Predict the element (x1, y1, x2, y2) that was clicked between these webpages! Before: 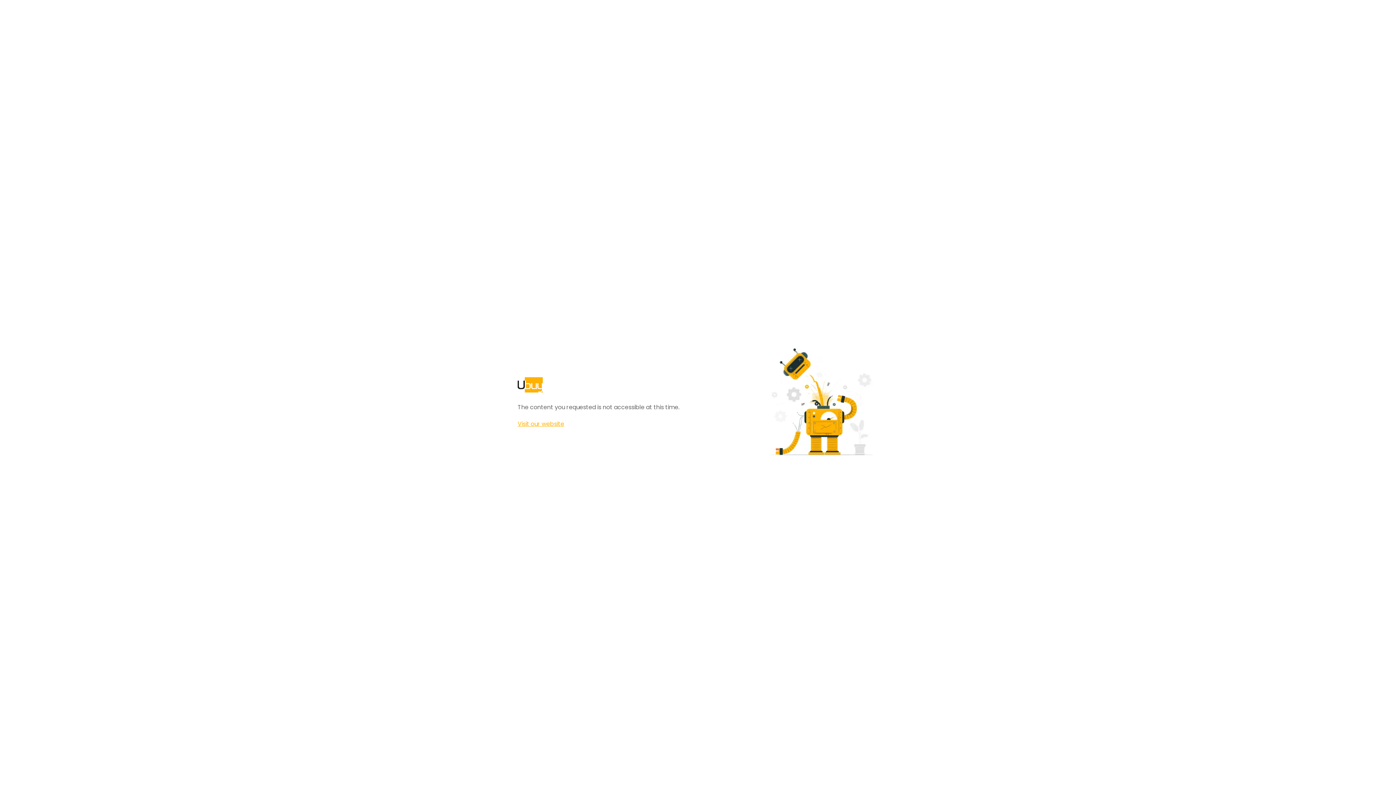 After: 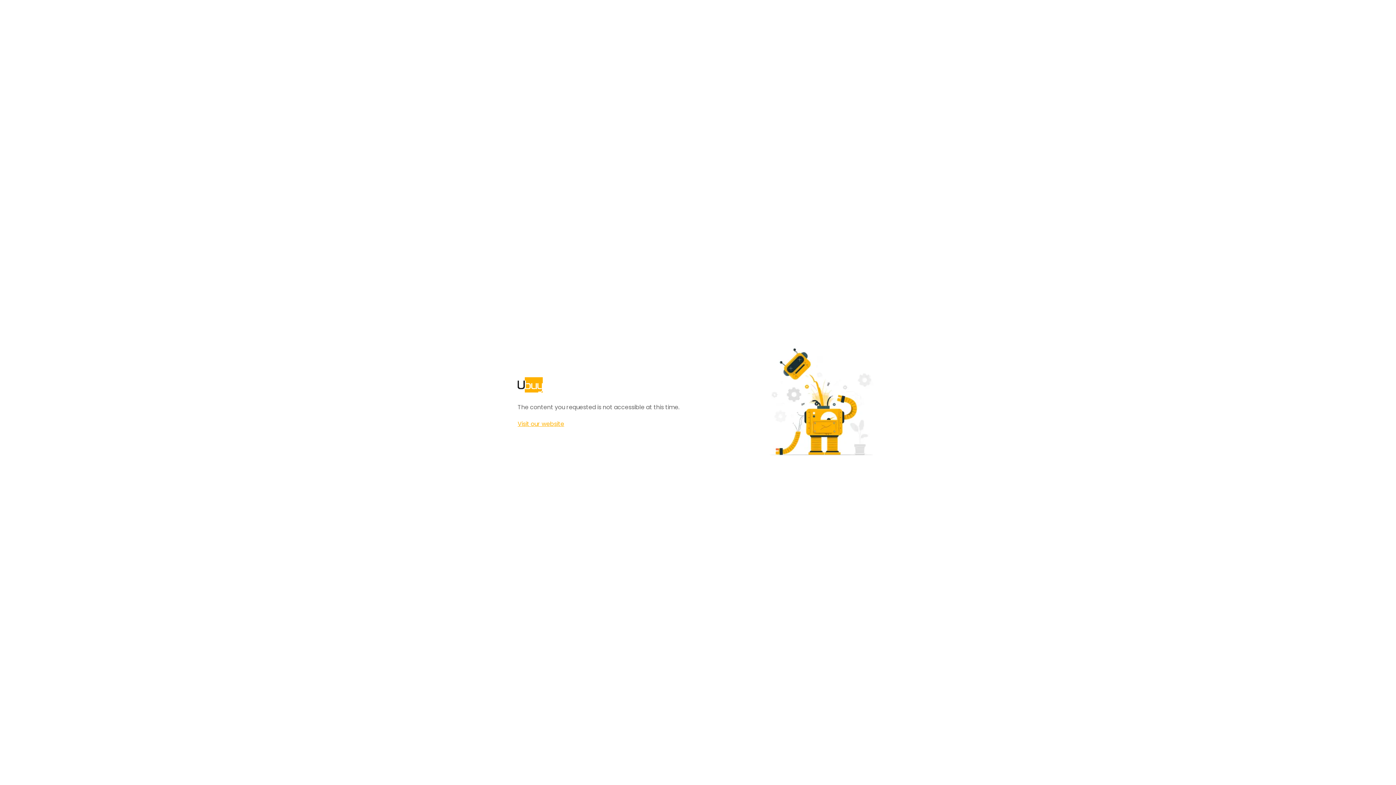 Action: label: Visit our website bbox: (517, 420, 564, 428)